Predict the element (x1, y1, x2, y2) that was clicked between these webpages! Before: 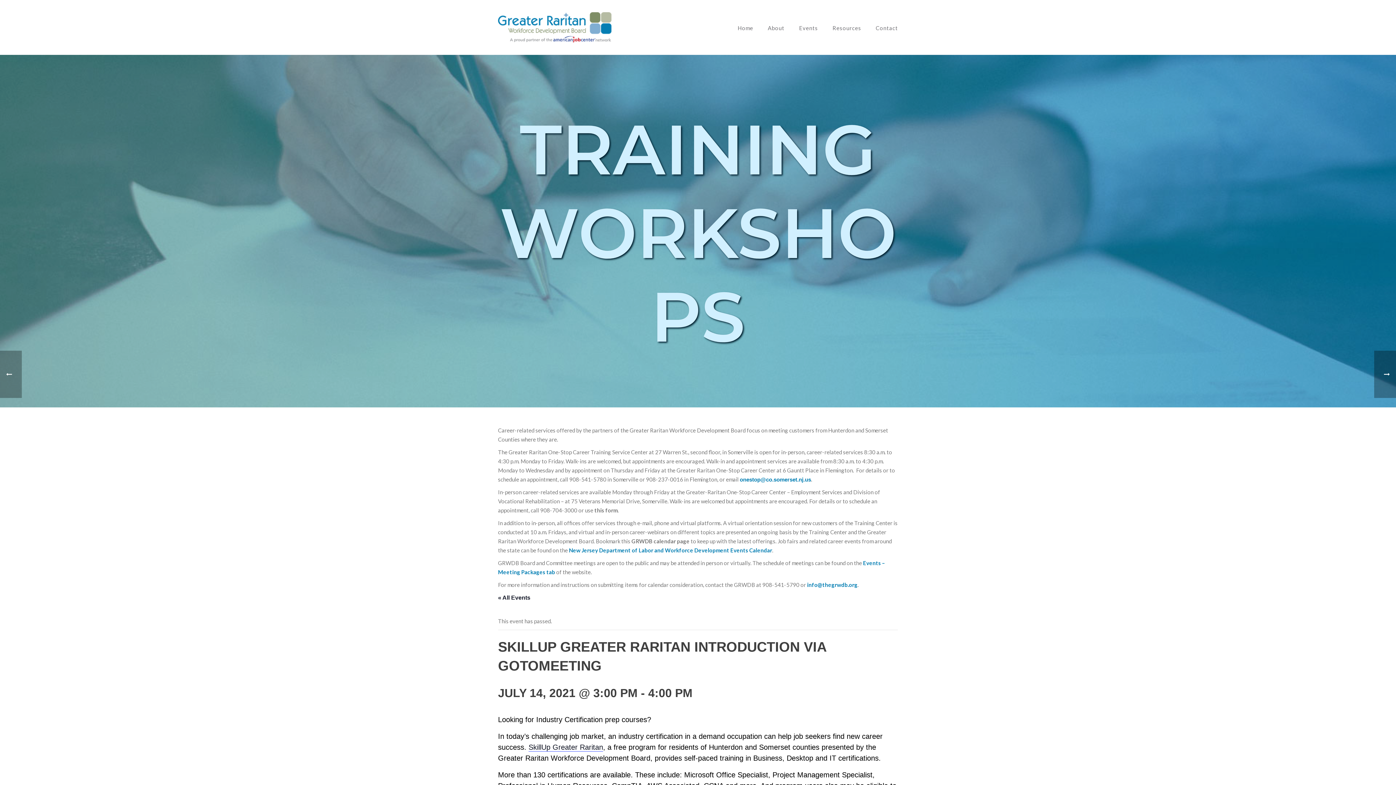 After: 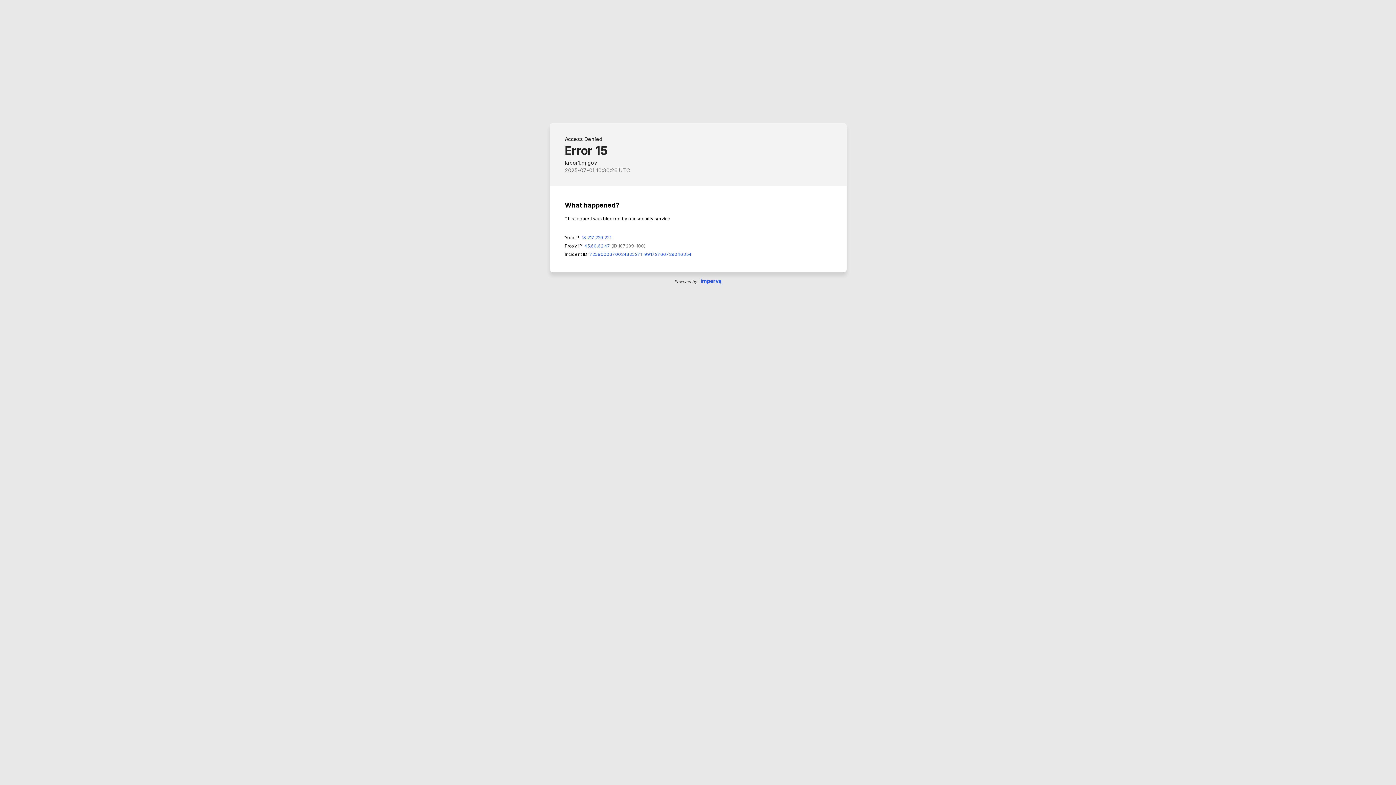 Action: bbox: (569, 547, 772, 553) label: New Jersey Department of Labor and Workforce Development Events Calendar